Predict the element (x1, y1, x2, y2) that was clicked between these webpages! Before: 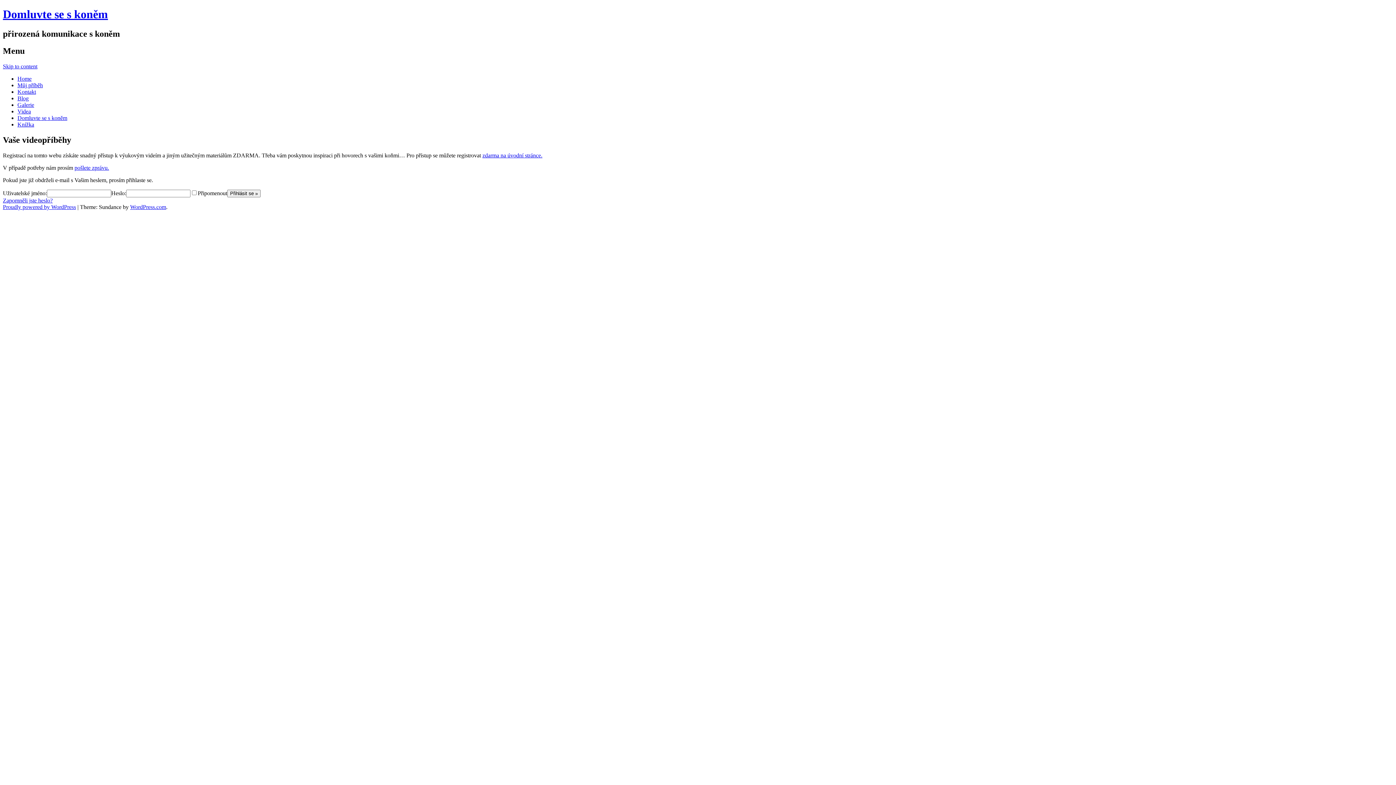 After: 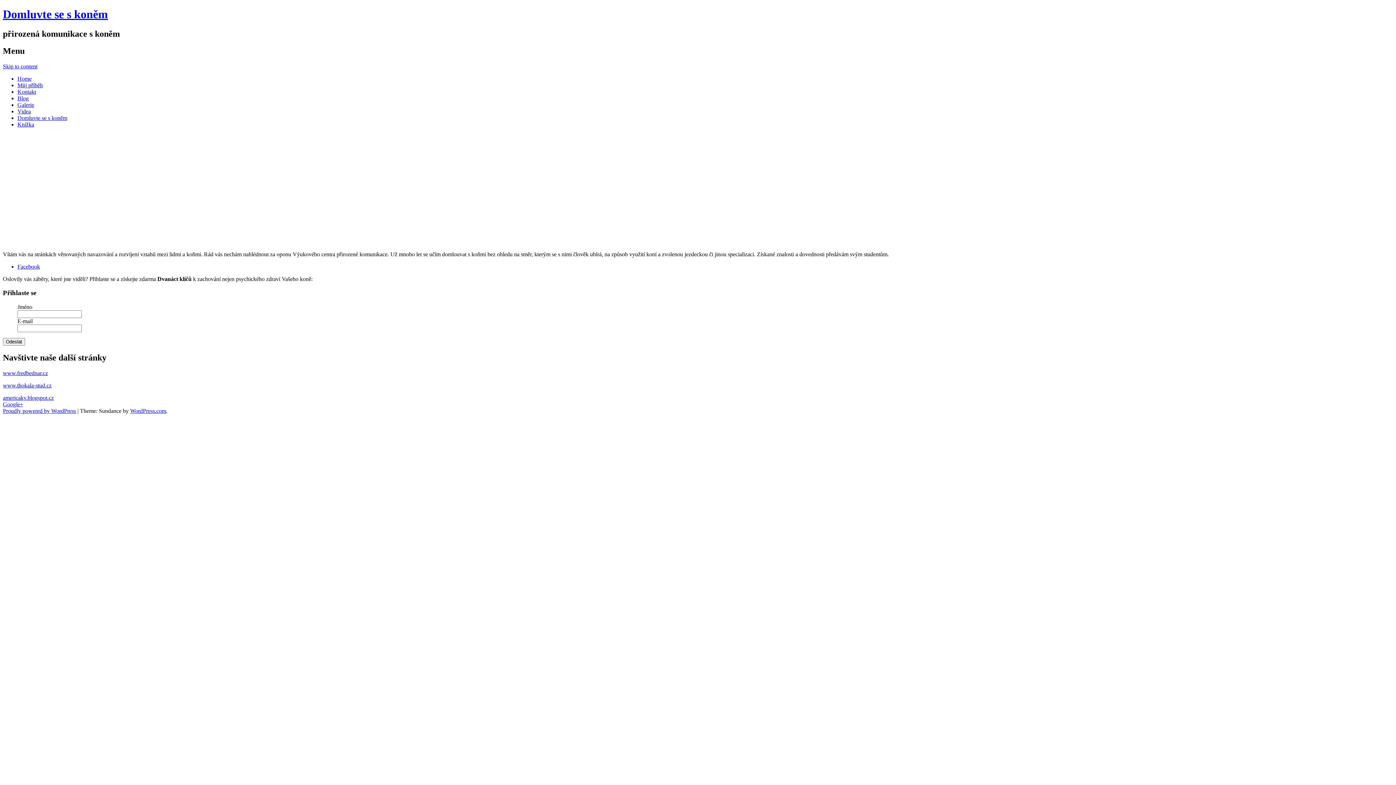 Action: label: zdarma na úvodní stránce. bbox: (482, 152, 542, 158)